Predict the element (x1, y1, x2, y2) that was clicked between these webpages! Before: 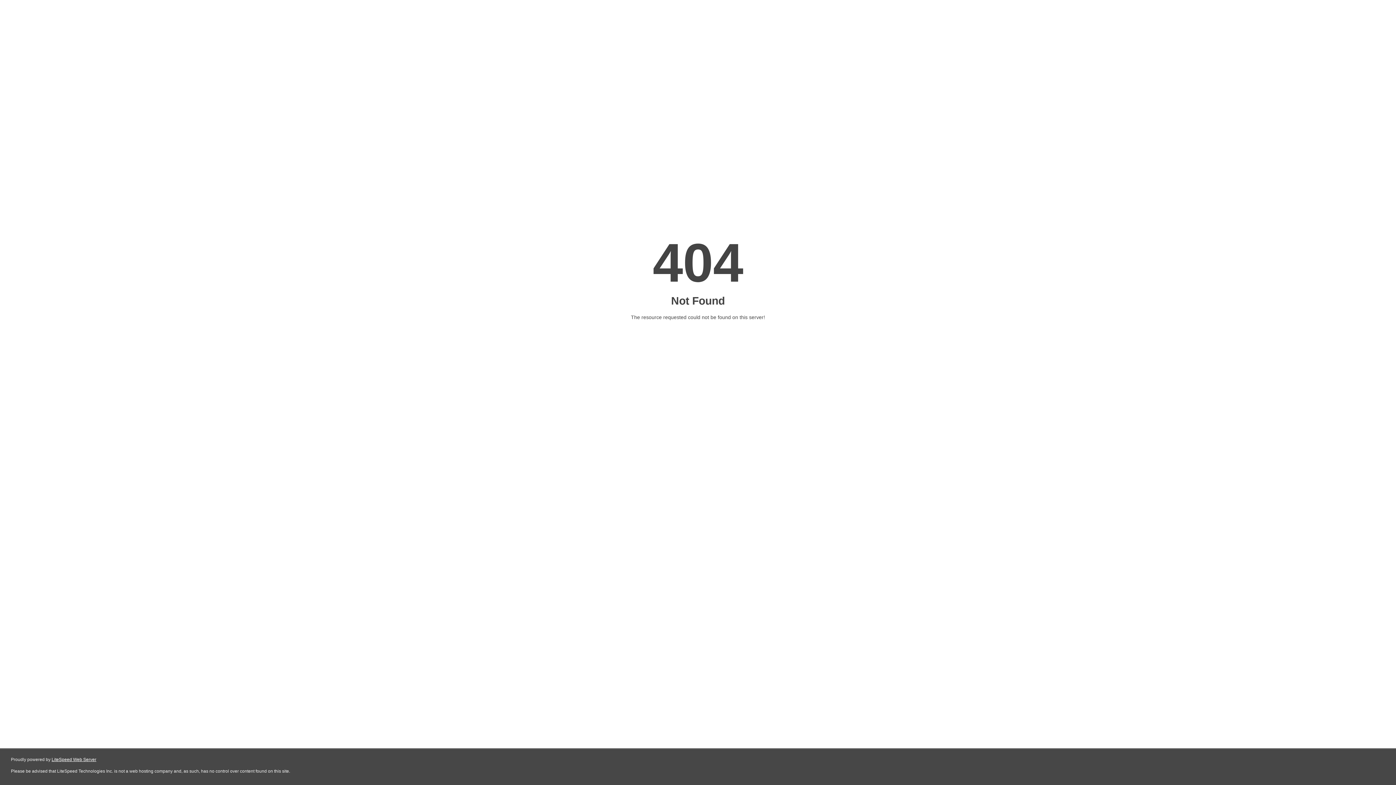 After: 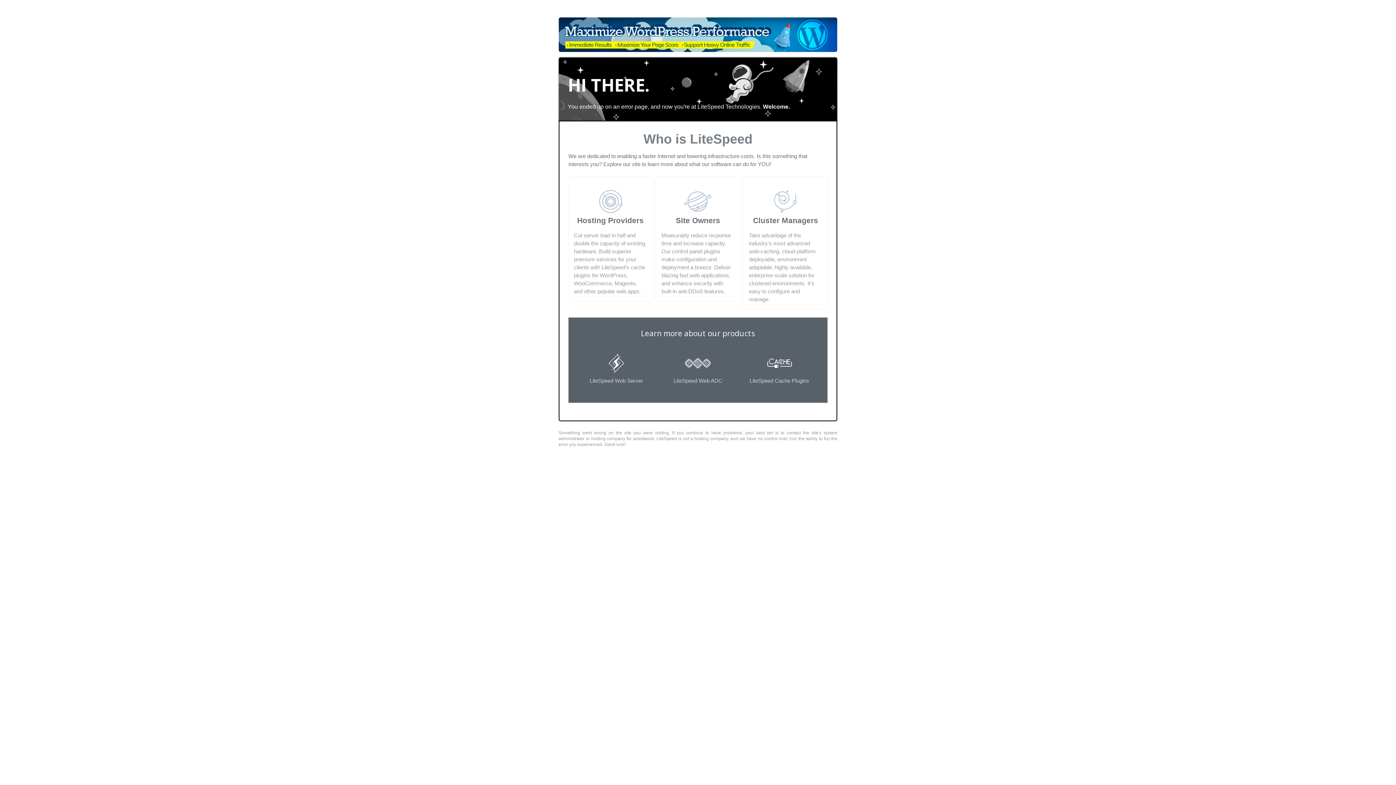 Action: bbox: (51, 757, 96, 762) label: LiteSpeed Web Server